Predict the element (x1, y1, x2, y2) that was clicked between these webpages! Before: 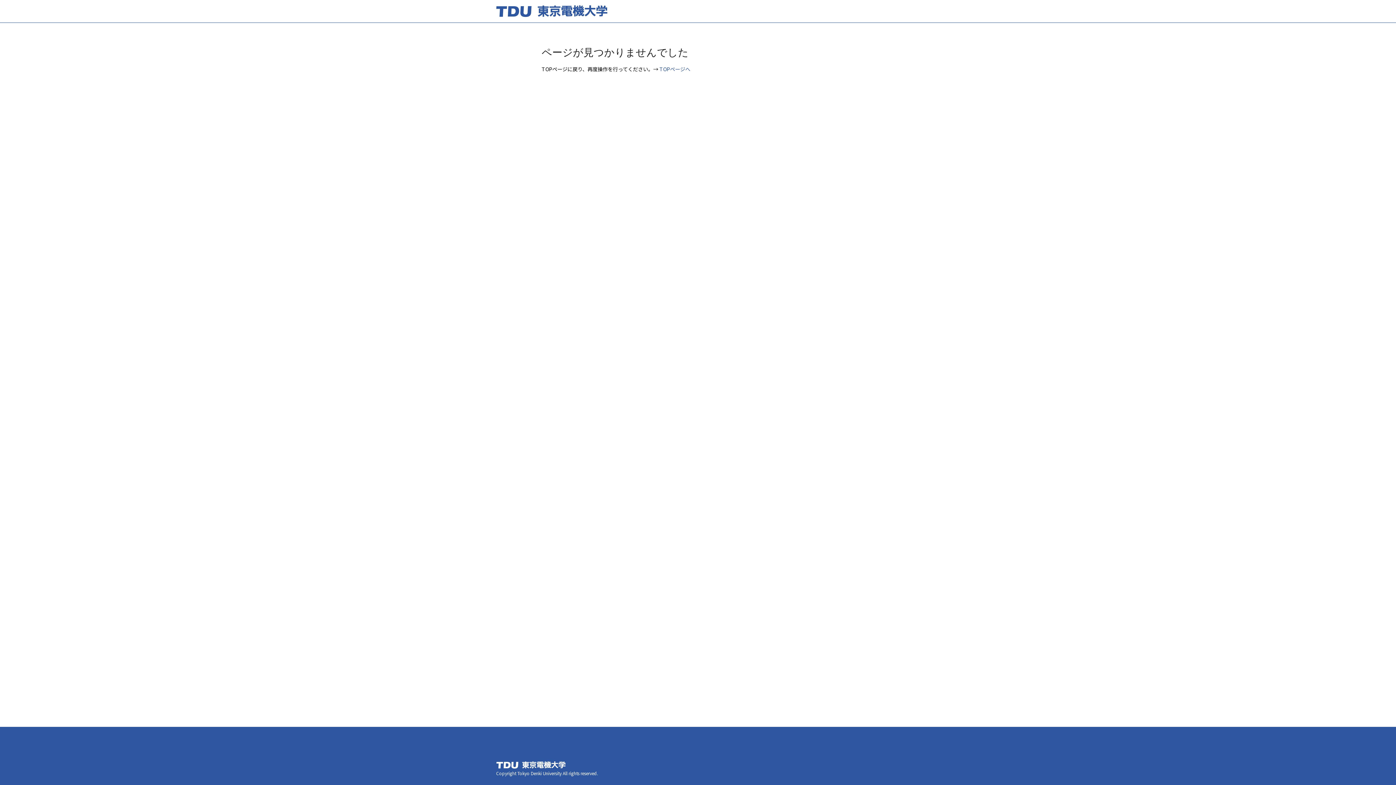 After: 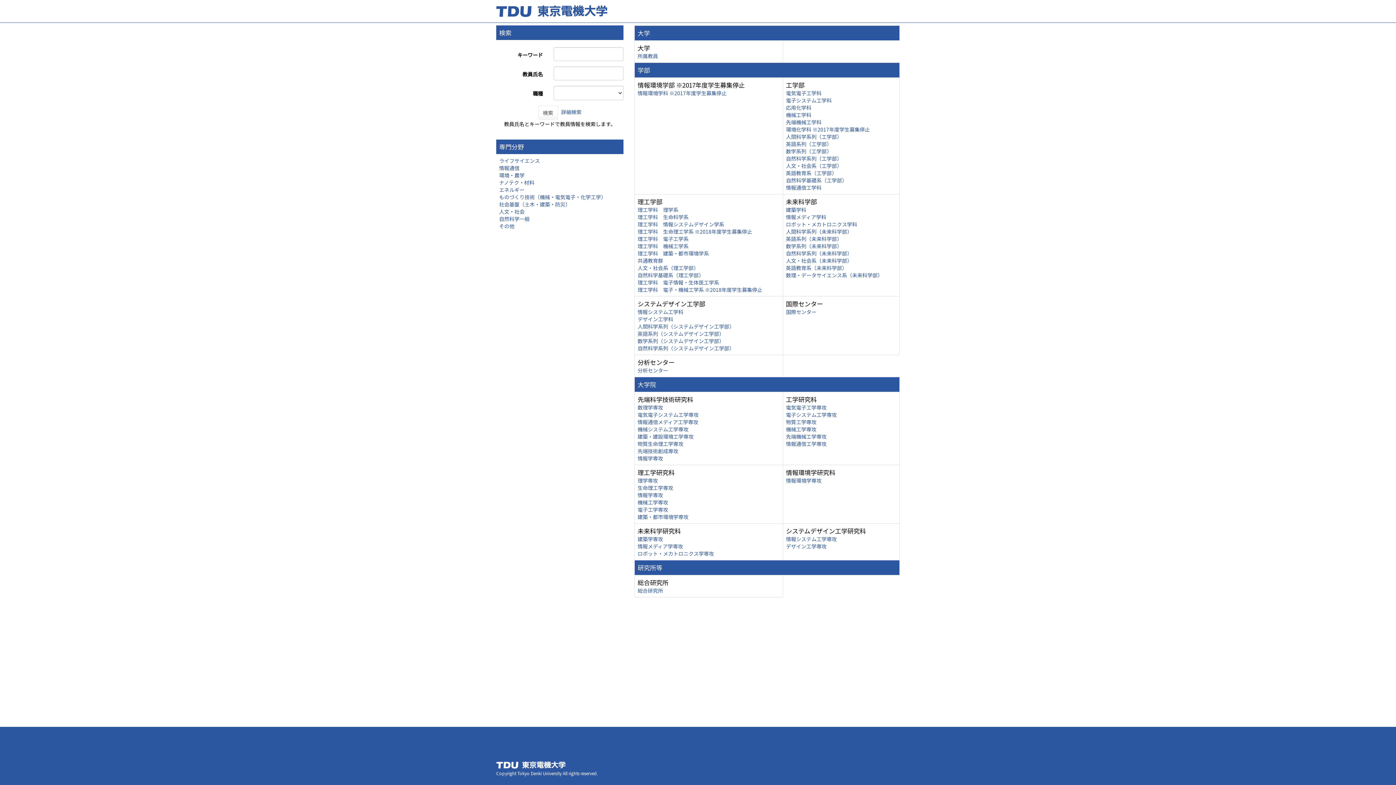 Action: bbox: (659, 65, 690, 72) label: TOPページへ